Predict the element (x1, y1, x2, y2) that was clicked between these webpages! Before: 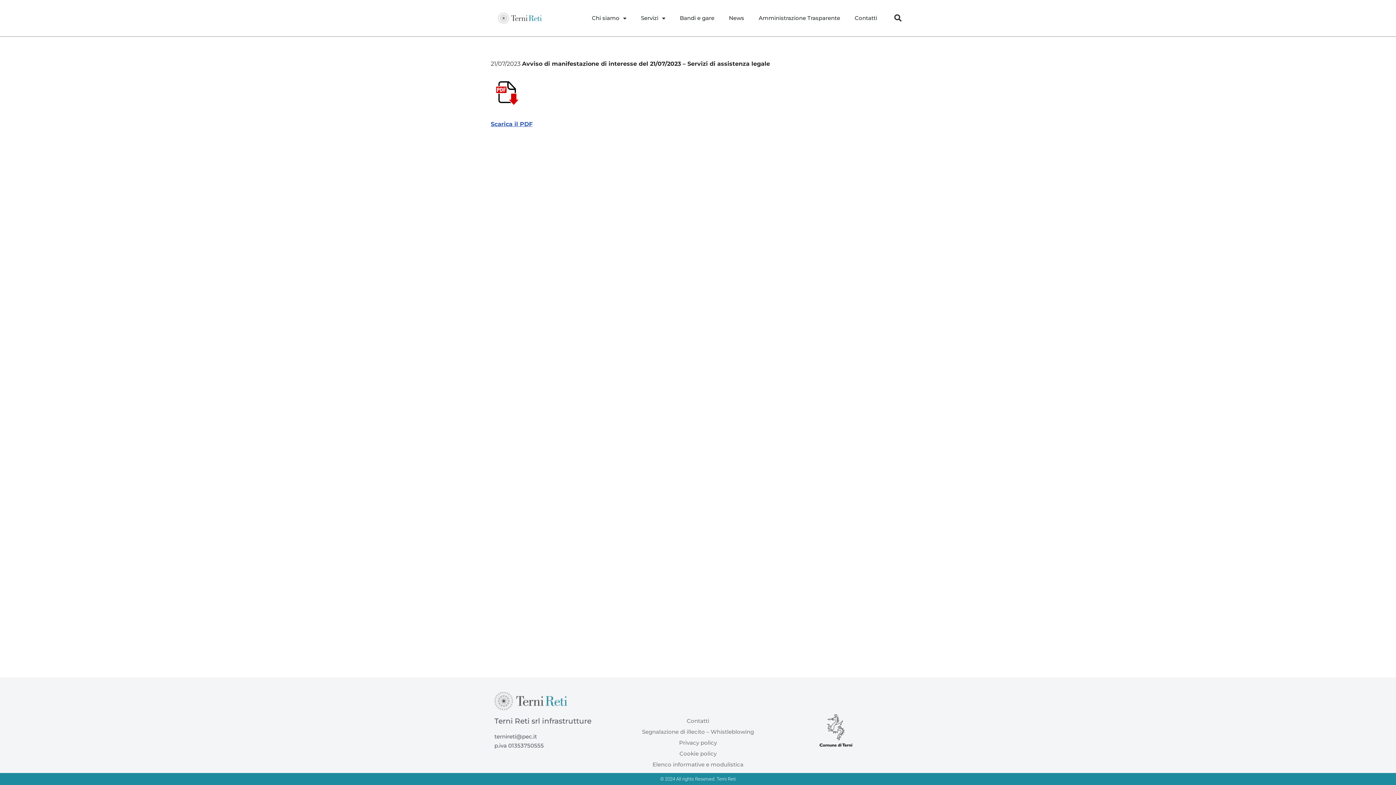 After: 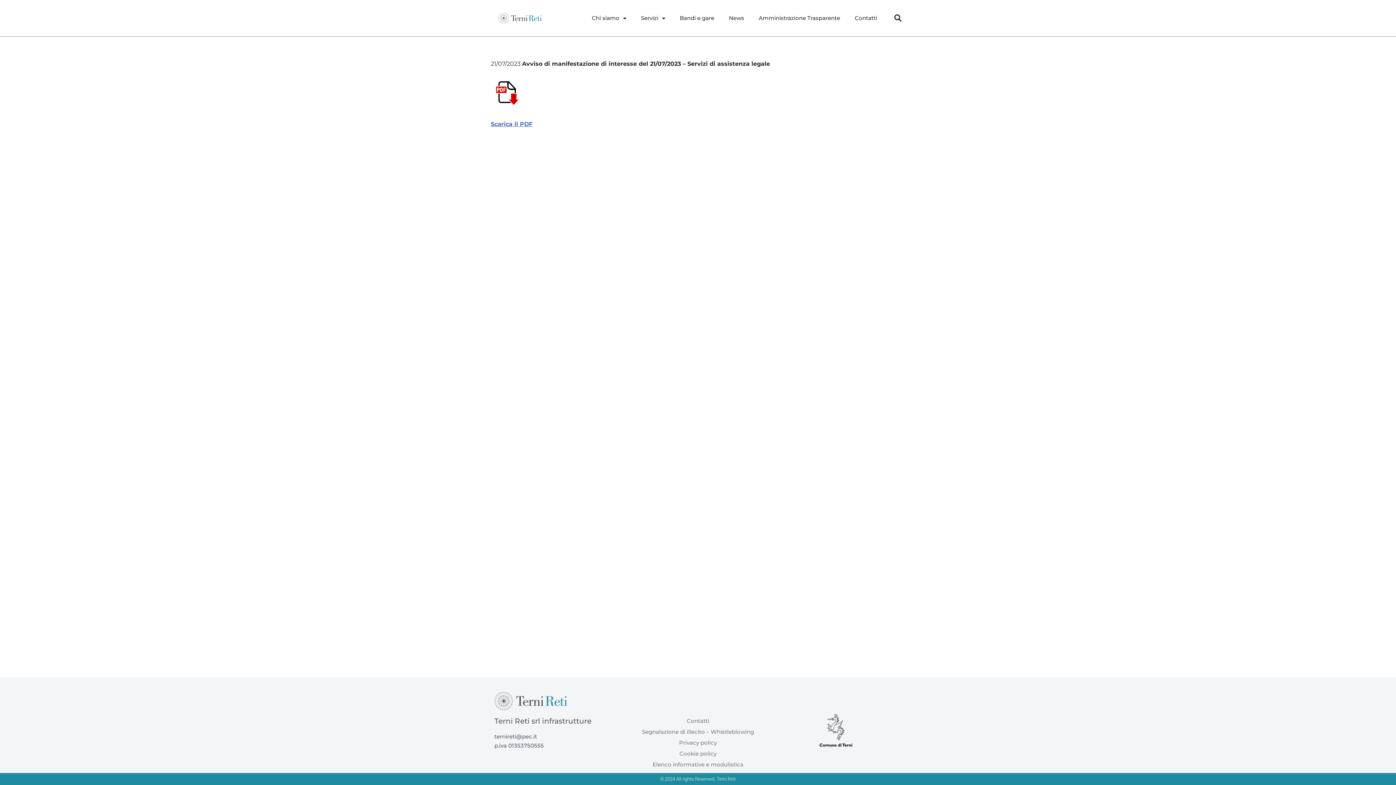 Action: label: Scarica il PDF bbox: (490, 120, 532, 127)